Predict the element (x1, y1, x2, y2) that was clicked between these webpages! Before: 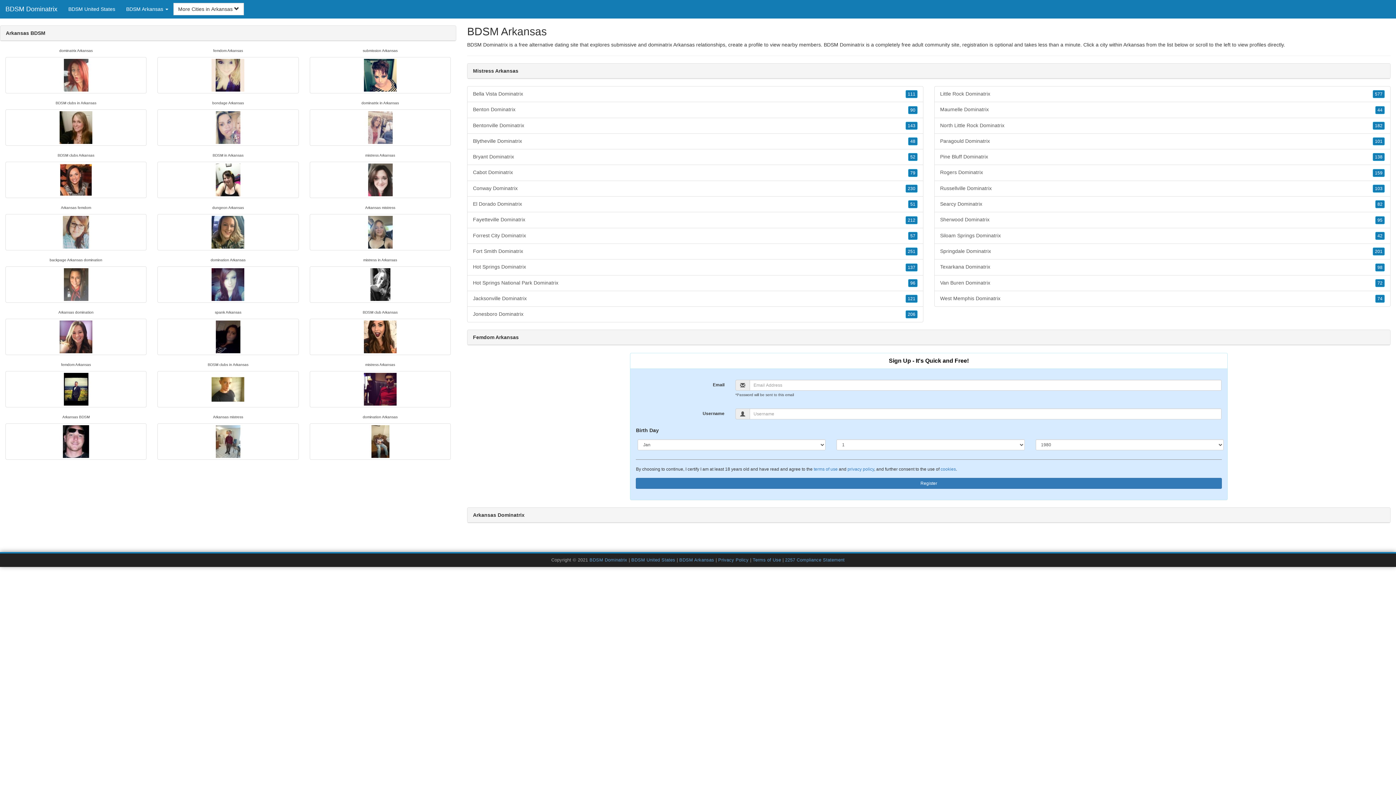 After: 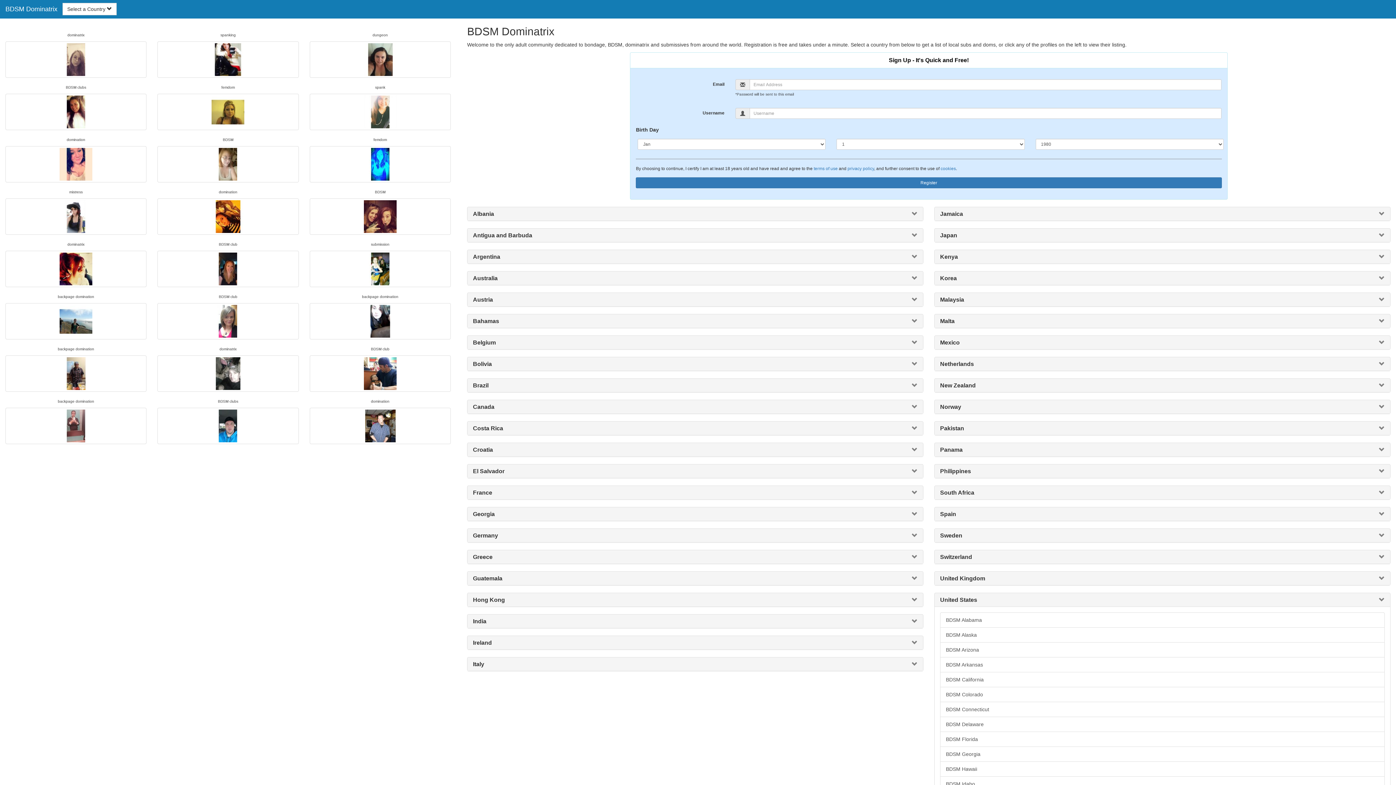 Action: label: BDSM Dominatrix bbox: (589, 557, 627, 563)